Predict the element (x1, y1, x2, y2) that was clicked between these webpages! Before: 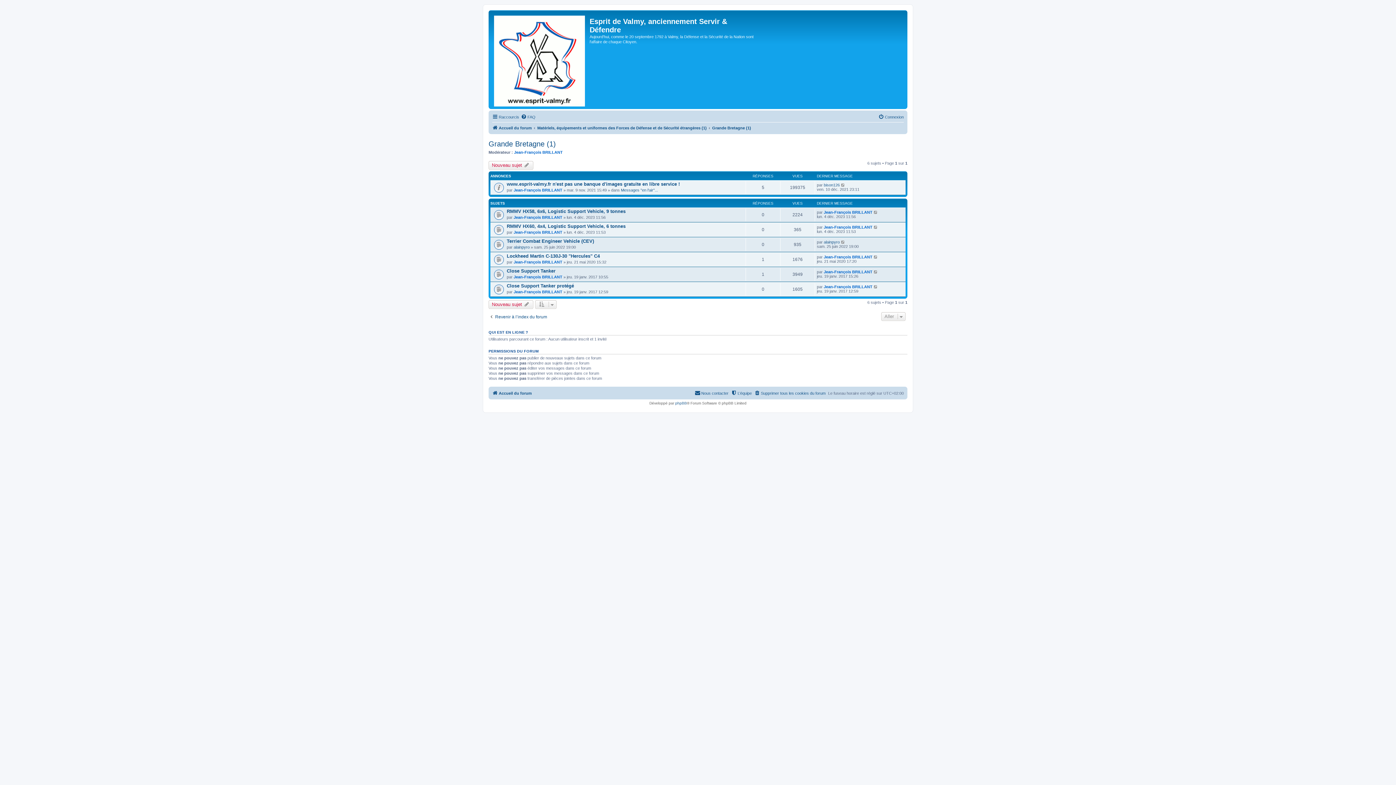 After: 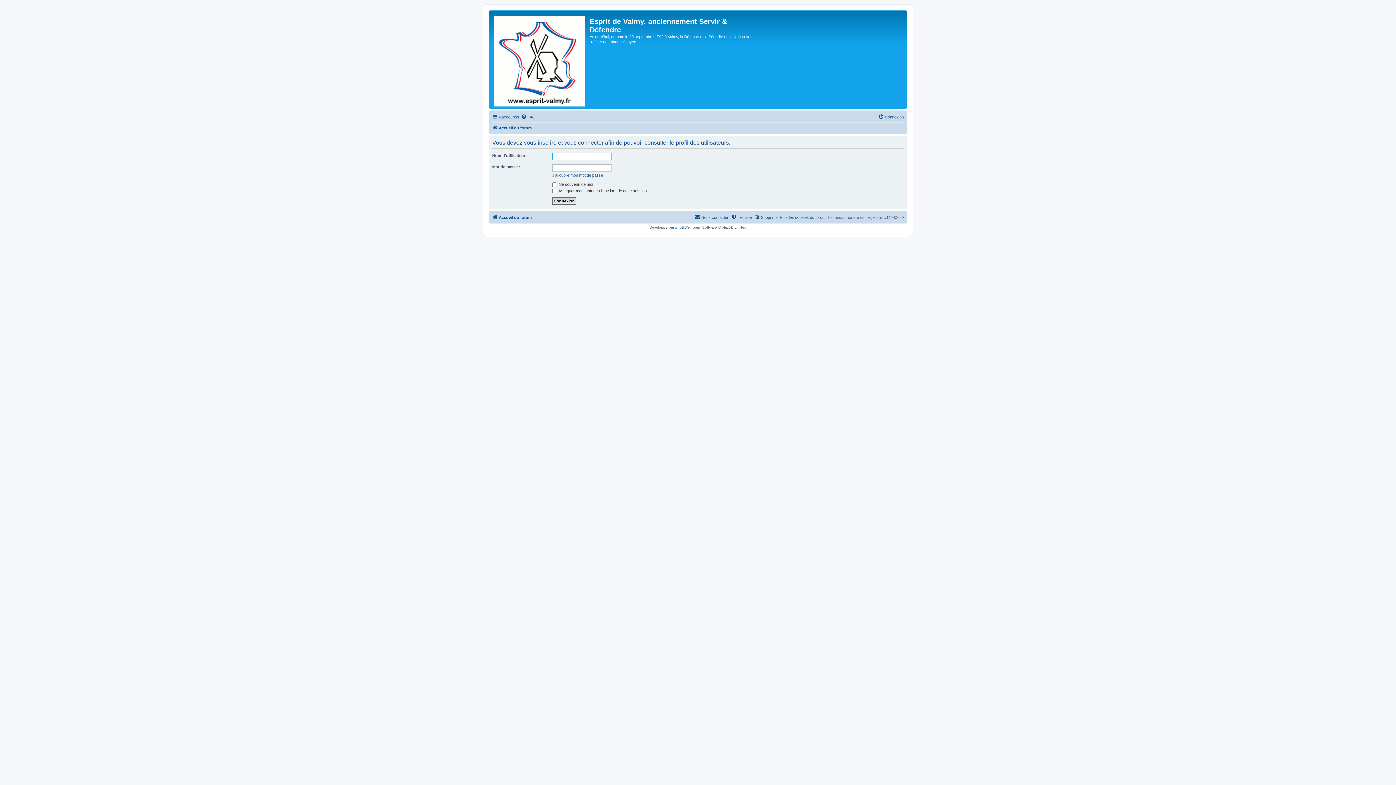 Action: label: alainpyro bbox: (513, 245, 529, 249)